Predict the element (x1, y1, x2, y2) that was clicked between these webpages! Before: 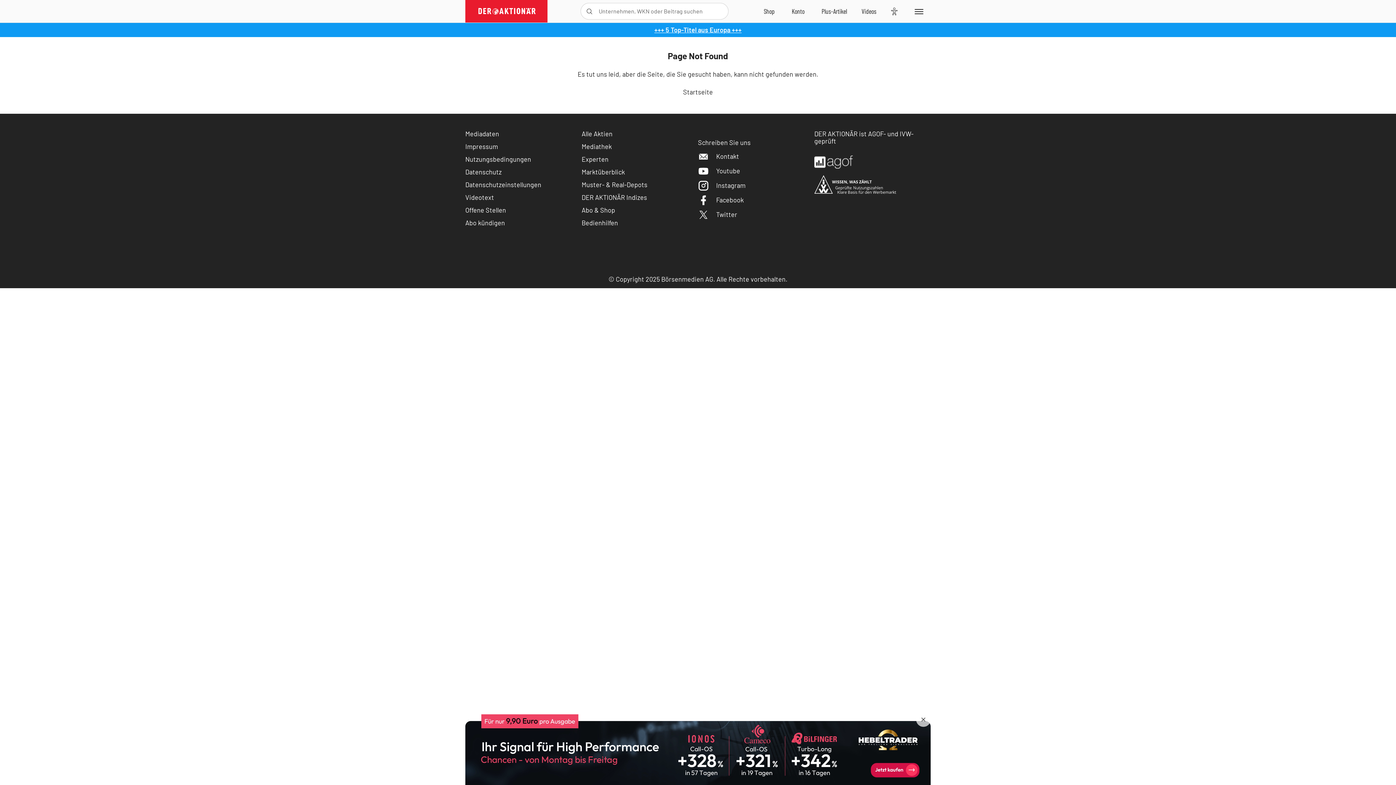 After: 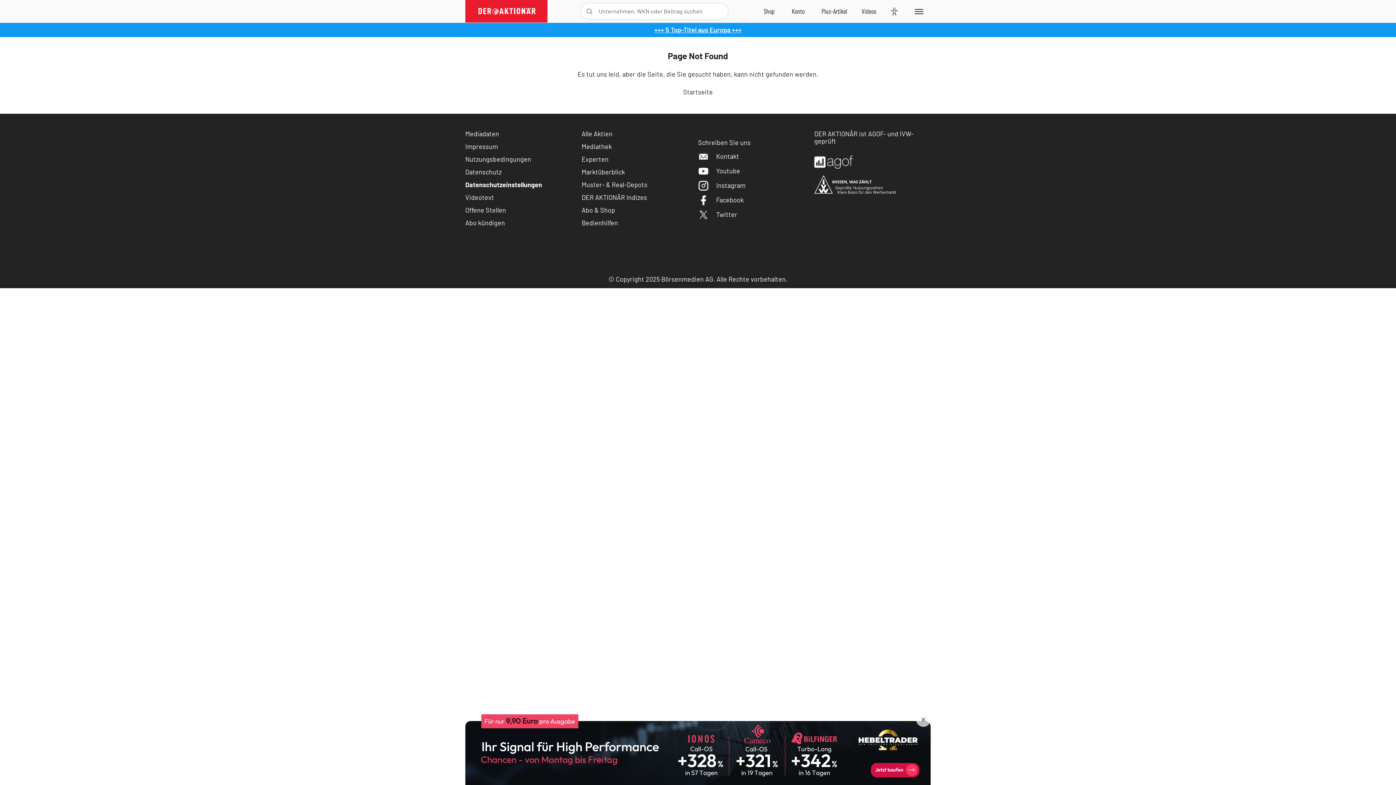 Action: bbox: (465, 181, 541, 188) label: Datenschutzeinstellungen